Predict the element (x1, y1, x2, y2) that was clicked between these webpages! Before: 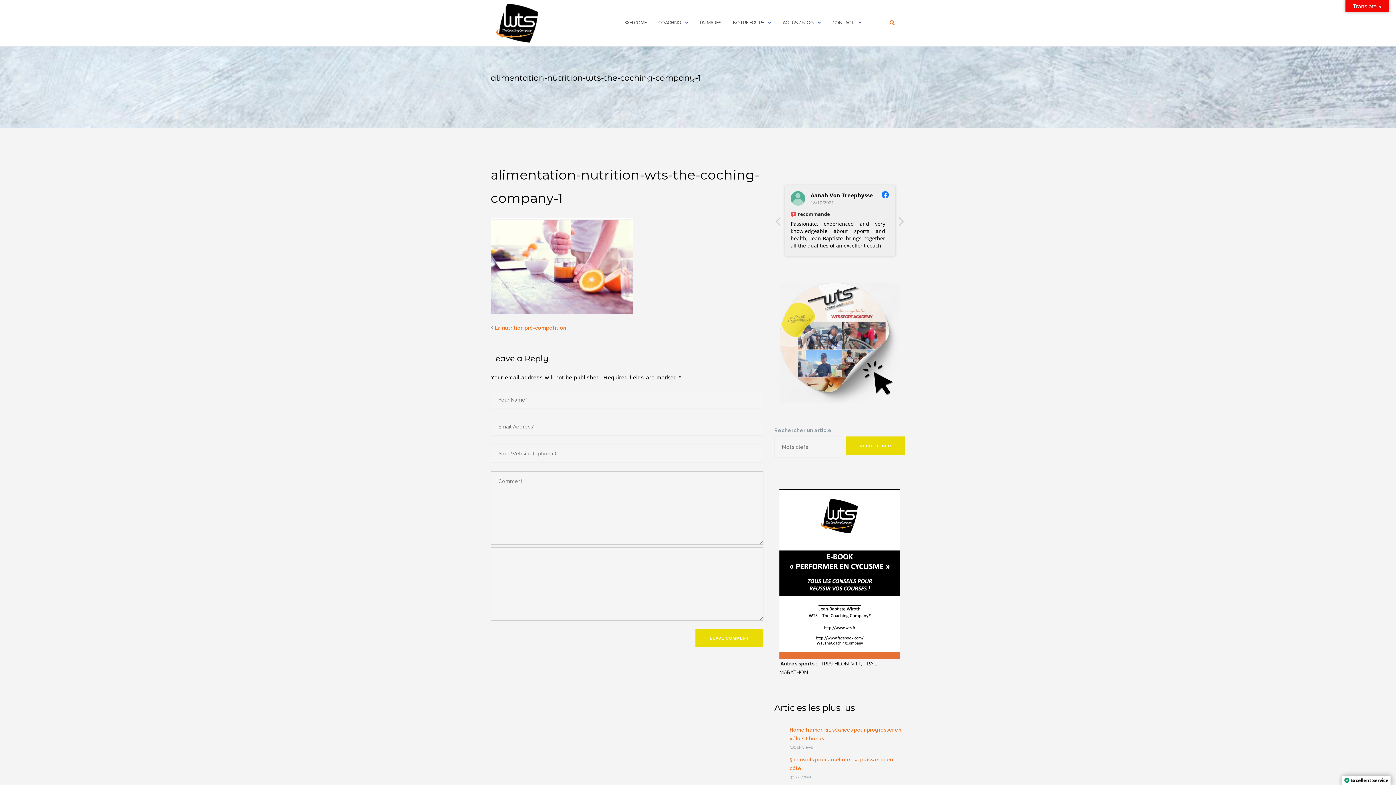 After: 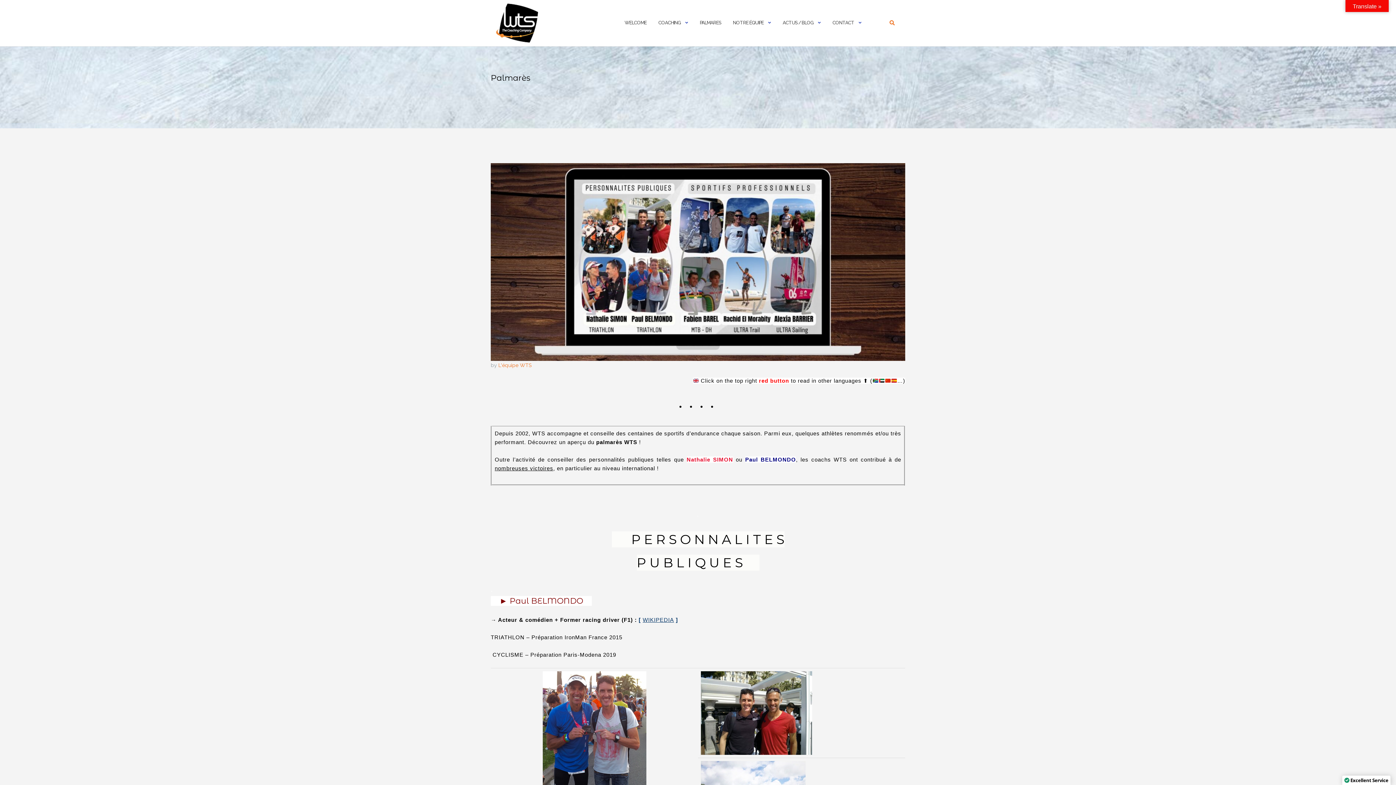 Action: bbox: (700, 13, 721, 33) label: PALMARES